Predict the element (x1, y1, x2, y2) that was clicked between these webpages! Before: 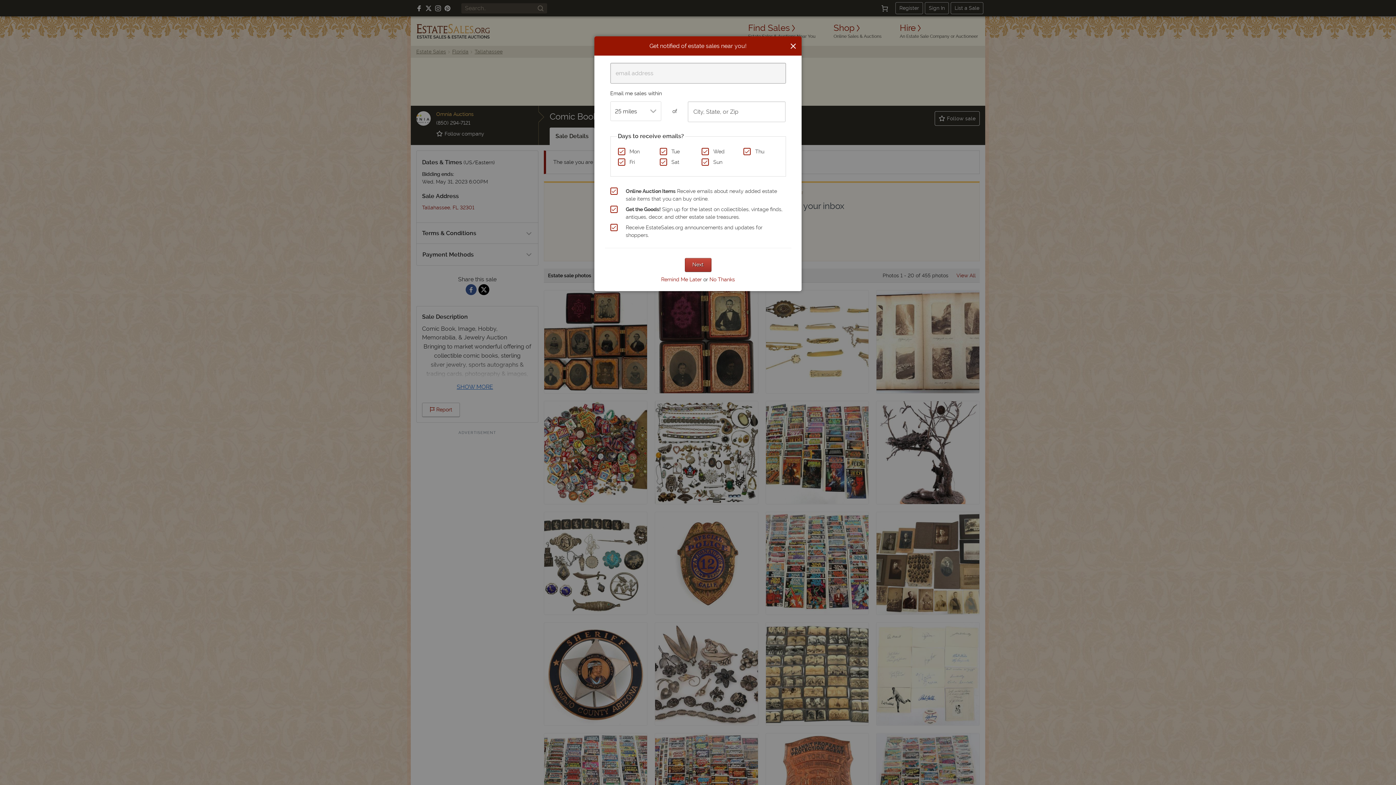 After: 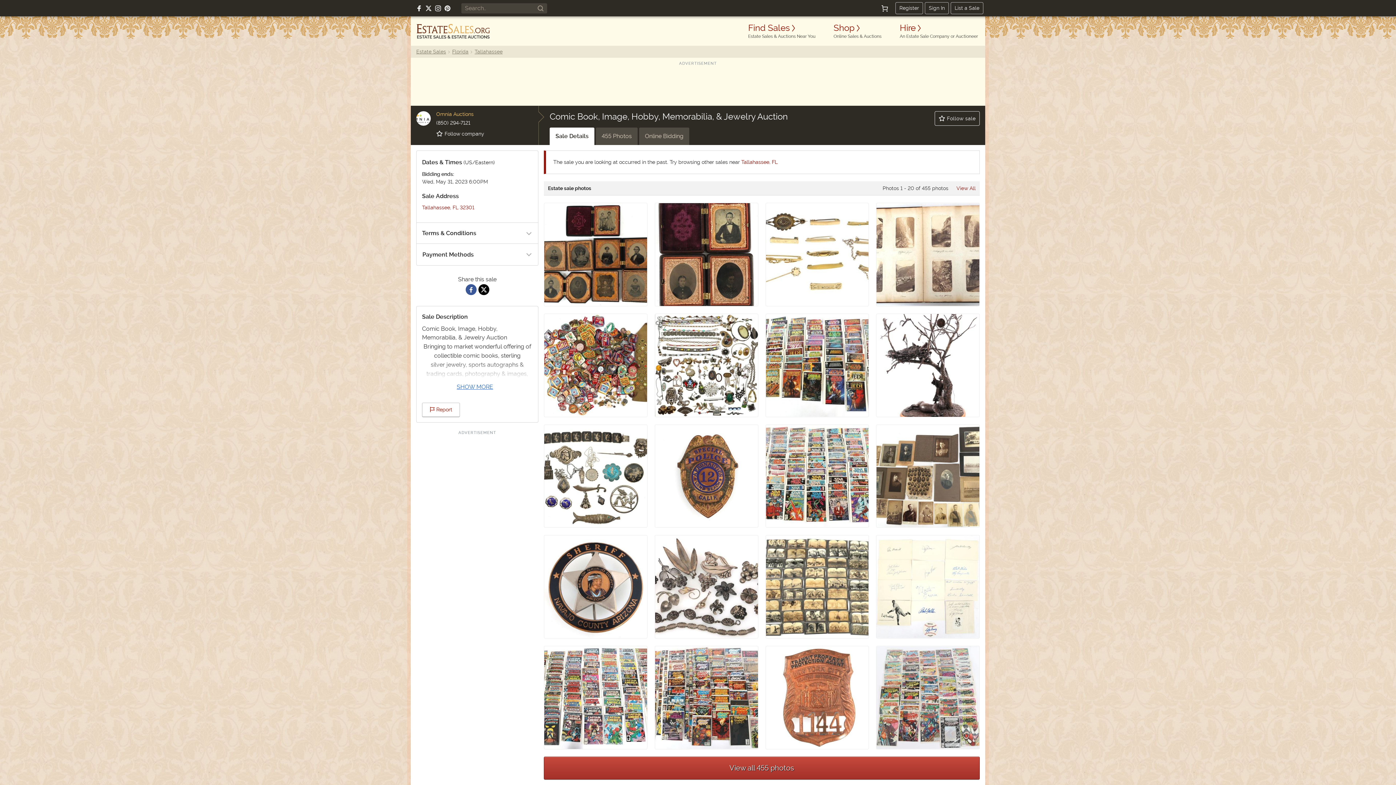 Action: label: Remind Me Later bbox: (661, 276, 702, 282)